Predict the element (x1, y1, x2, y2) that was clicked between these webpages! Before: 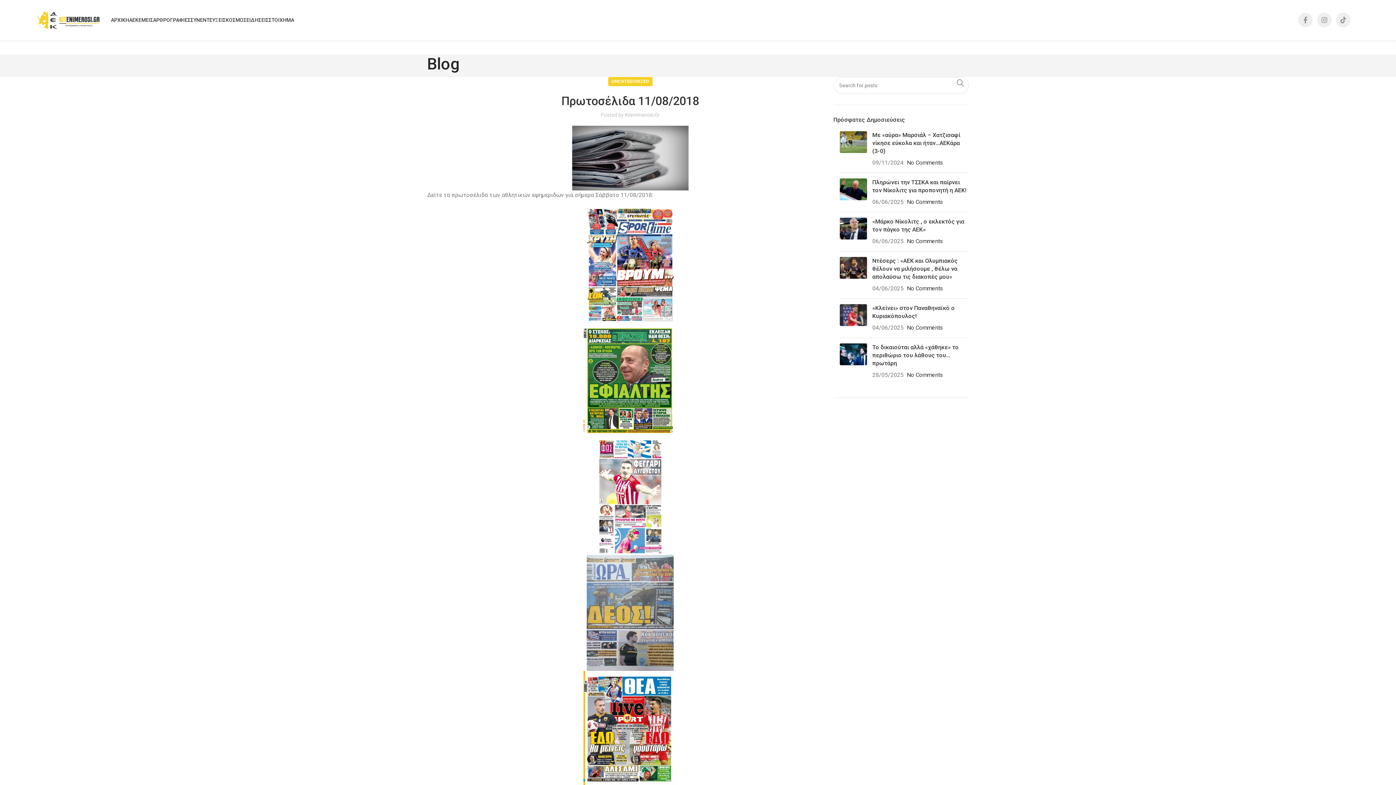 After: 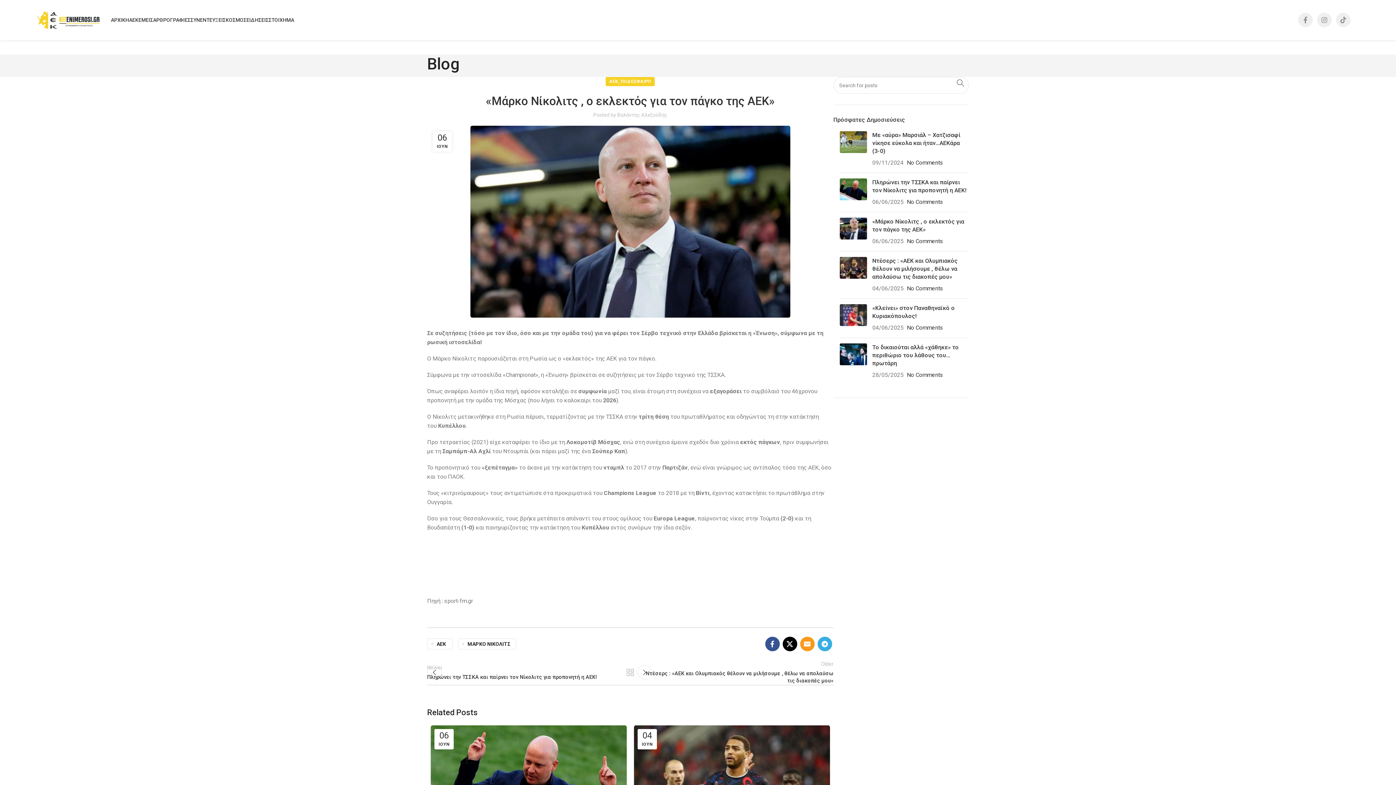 Action: label: No Comments bbox: (907, 237, 943, 244)